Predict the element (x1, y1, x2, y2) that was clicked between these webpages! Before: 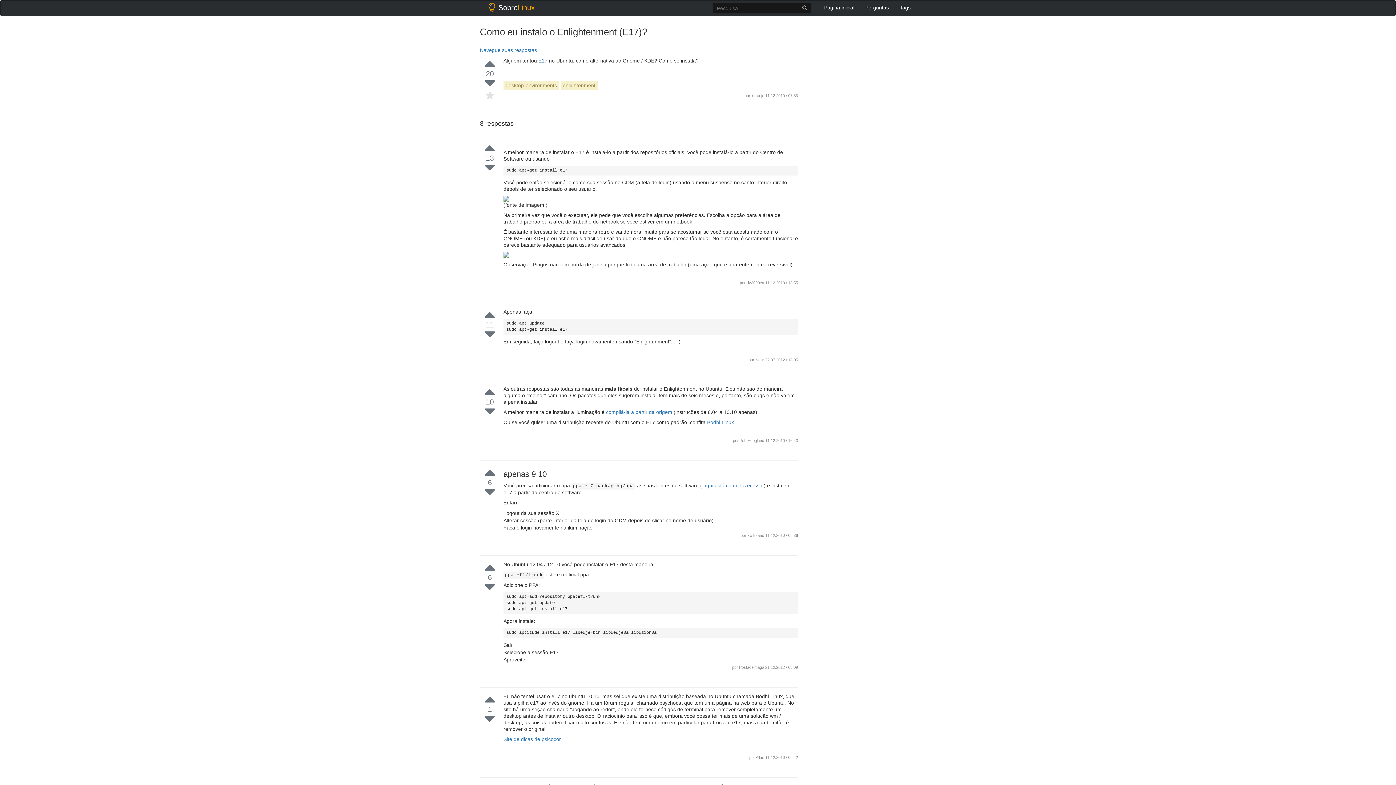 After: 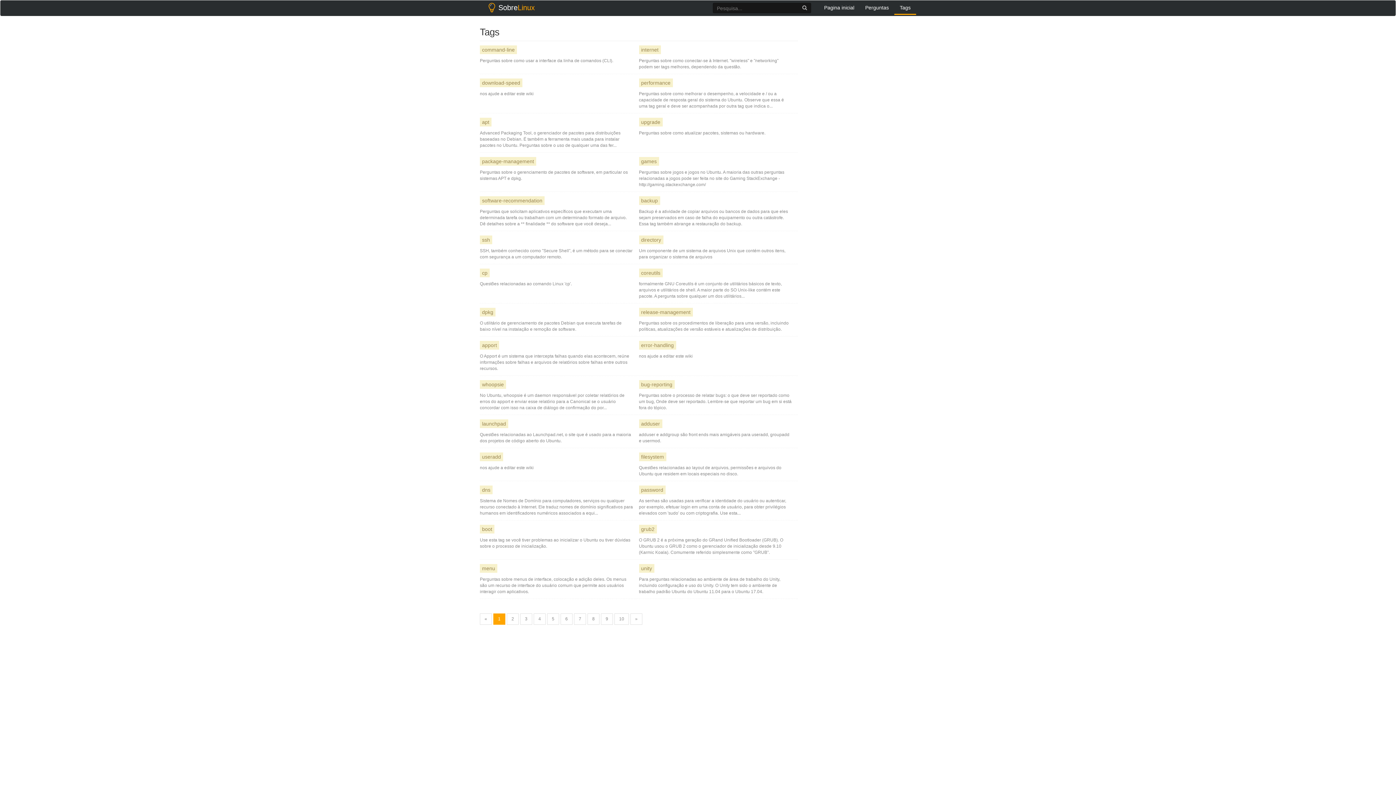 Action: label: Tags bbox: (894, 0, 916, 14)